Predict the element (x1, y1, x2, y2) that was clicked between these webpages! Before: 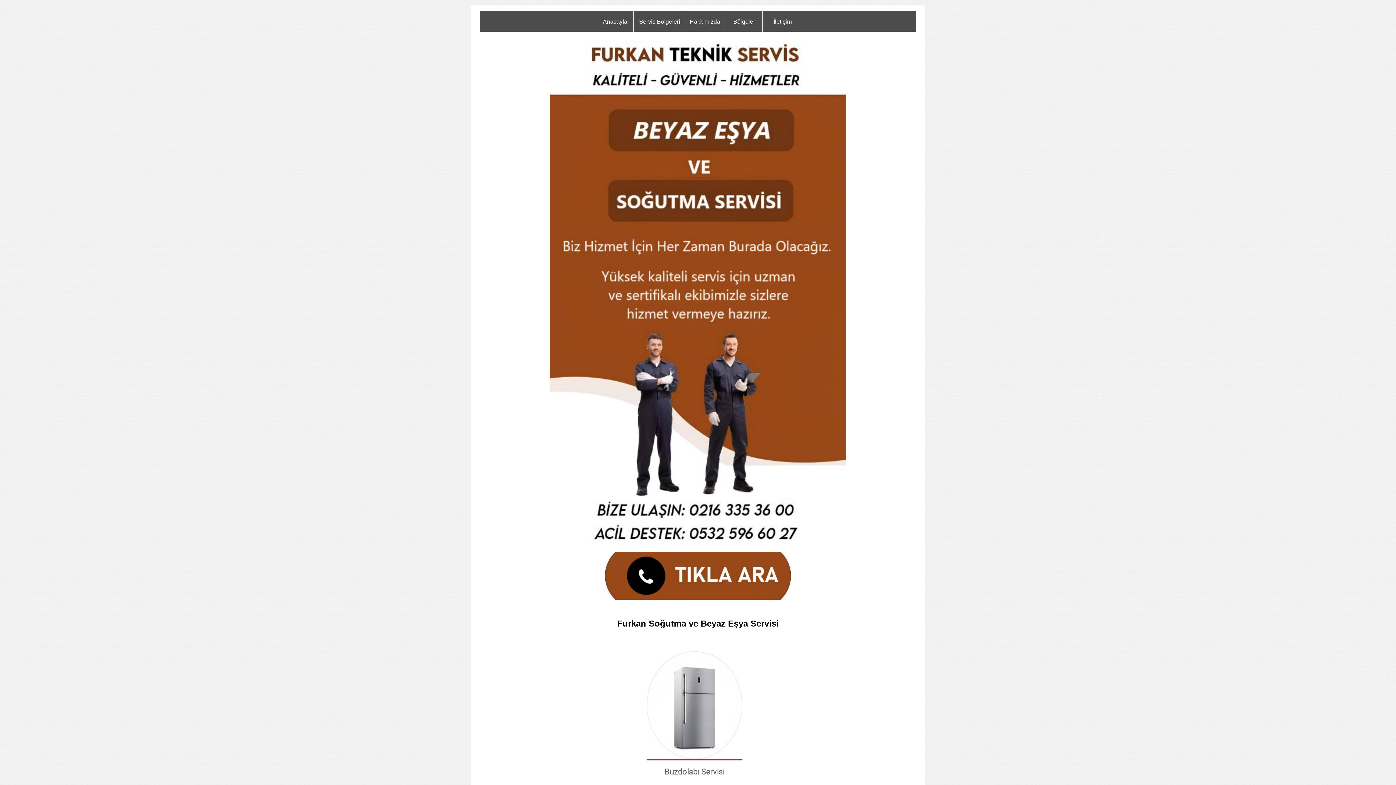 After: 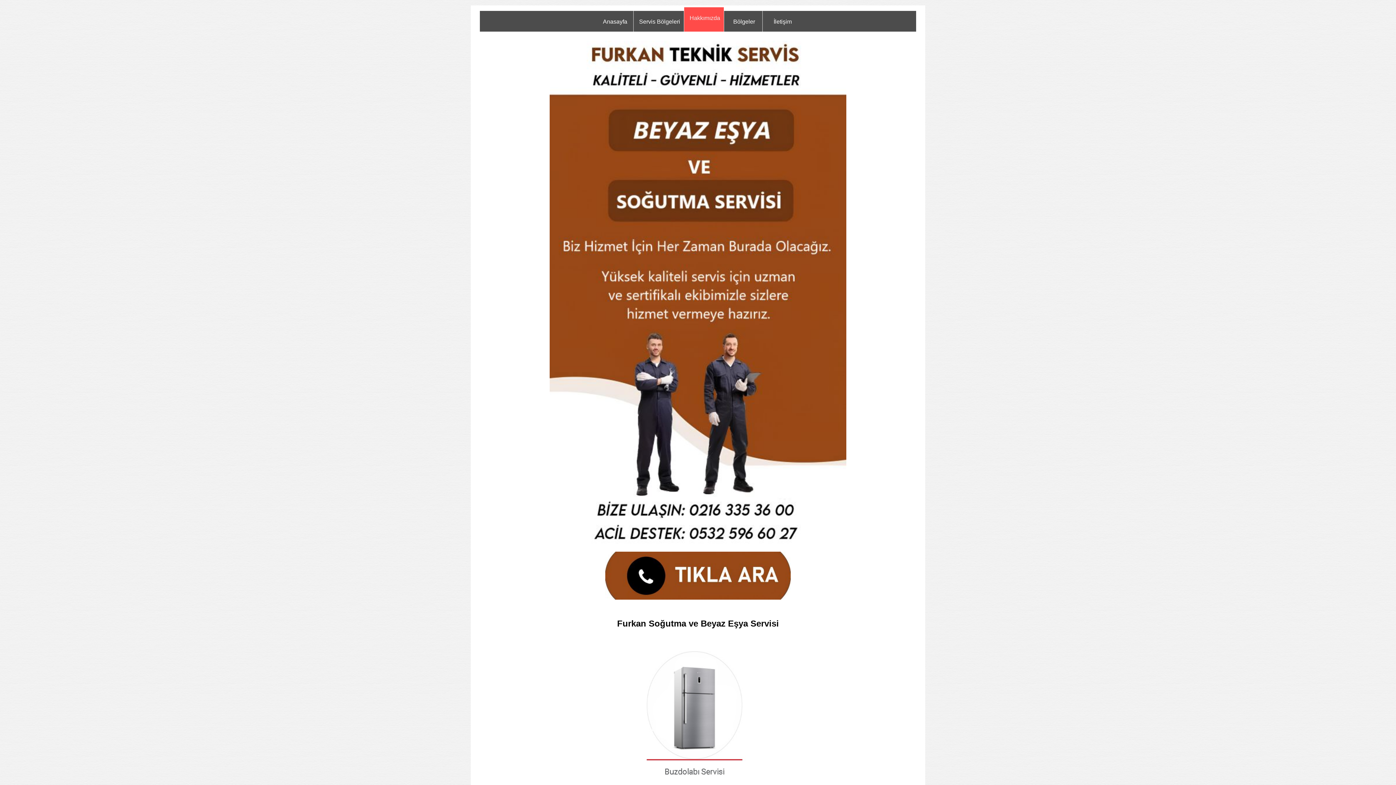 Action: label: Hakkımızda bbox: (684, 10, 724, 31)